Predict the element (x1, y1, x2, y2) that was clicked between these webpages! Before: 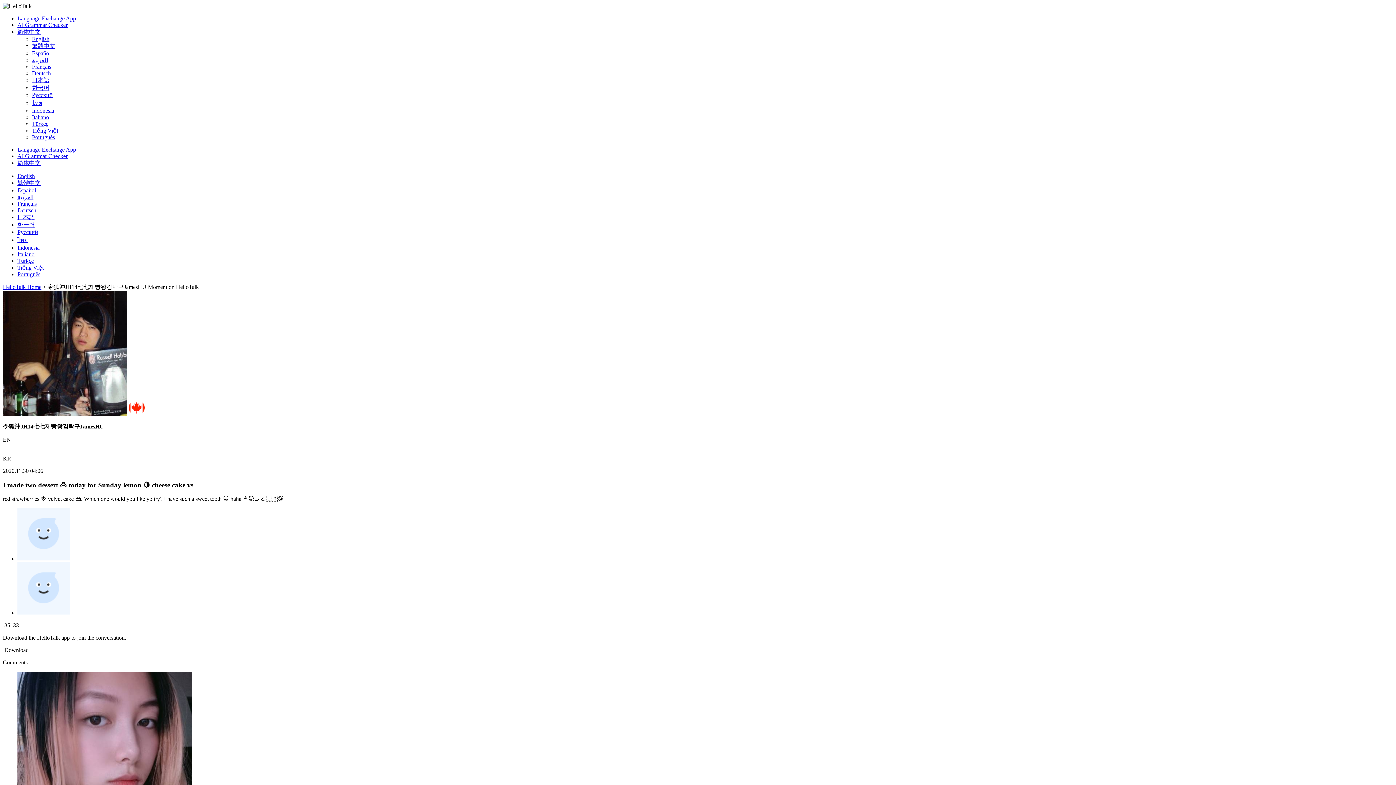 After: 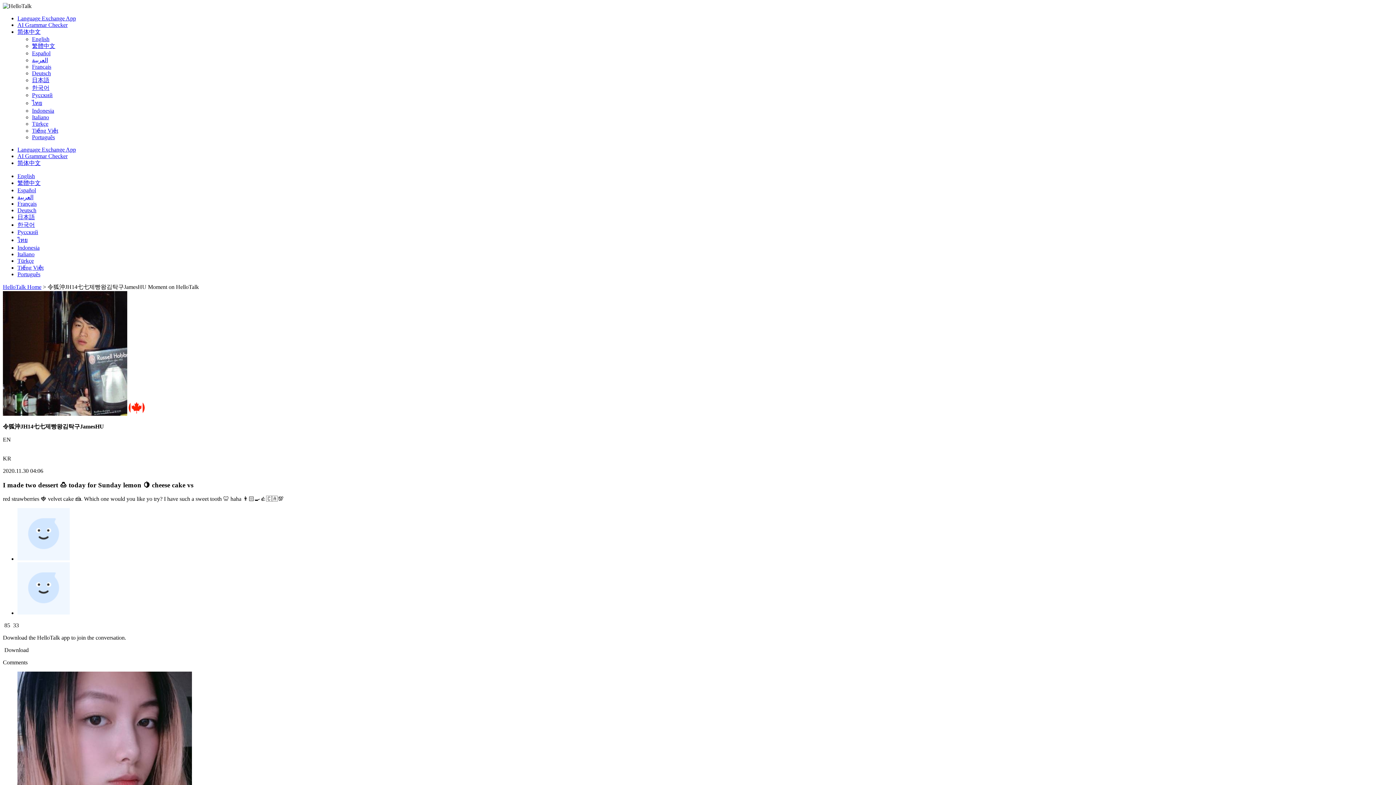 Action: label: Deutsch bbox: (32, 70, 50, 76)